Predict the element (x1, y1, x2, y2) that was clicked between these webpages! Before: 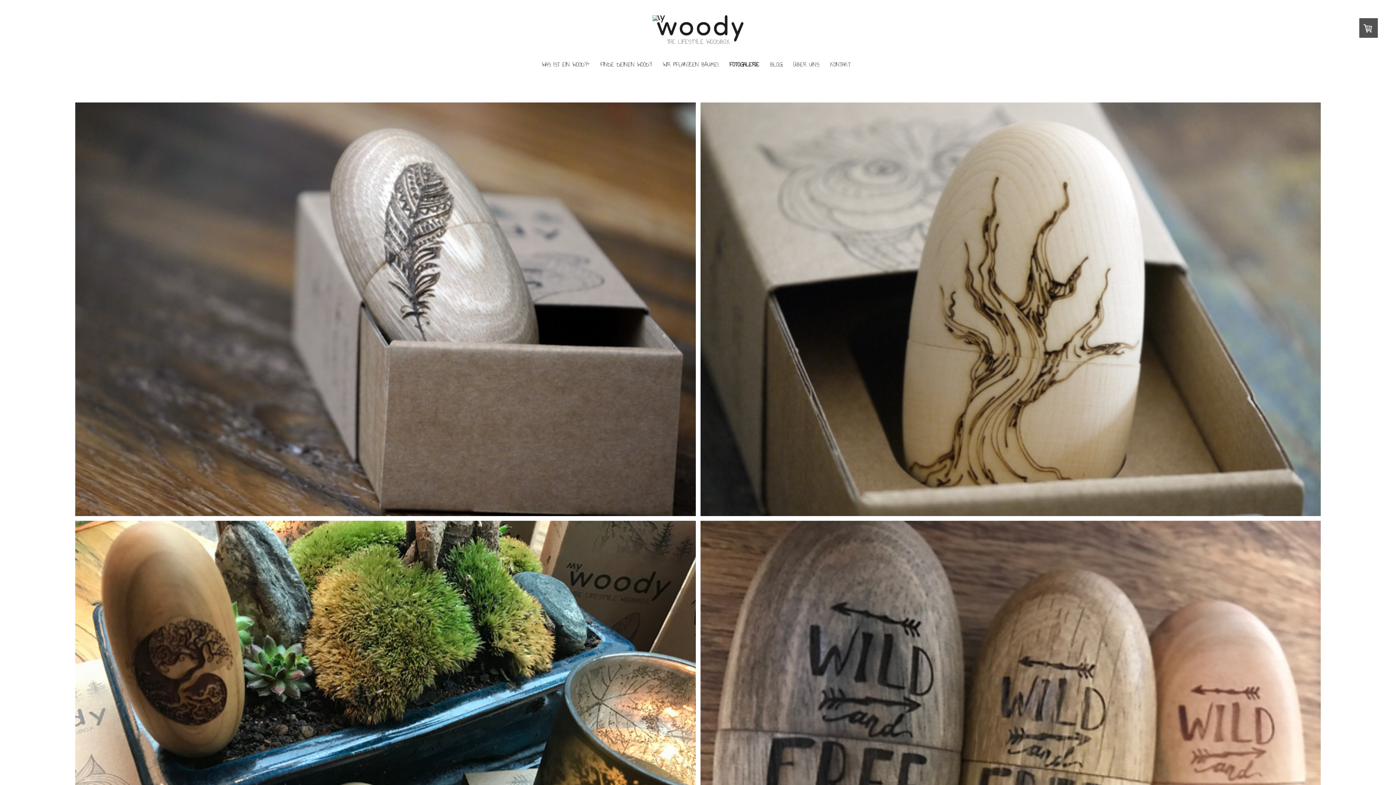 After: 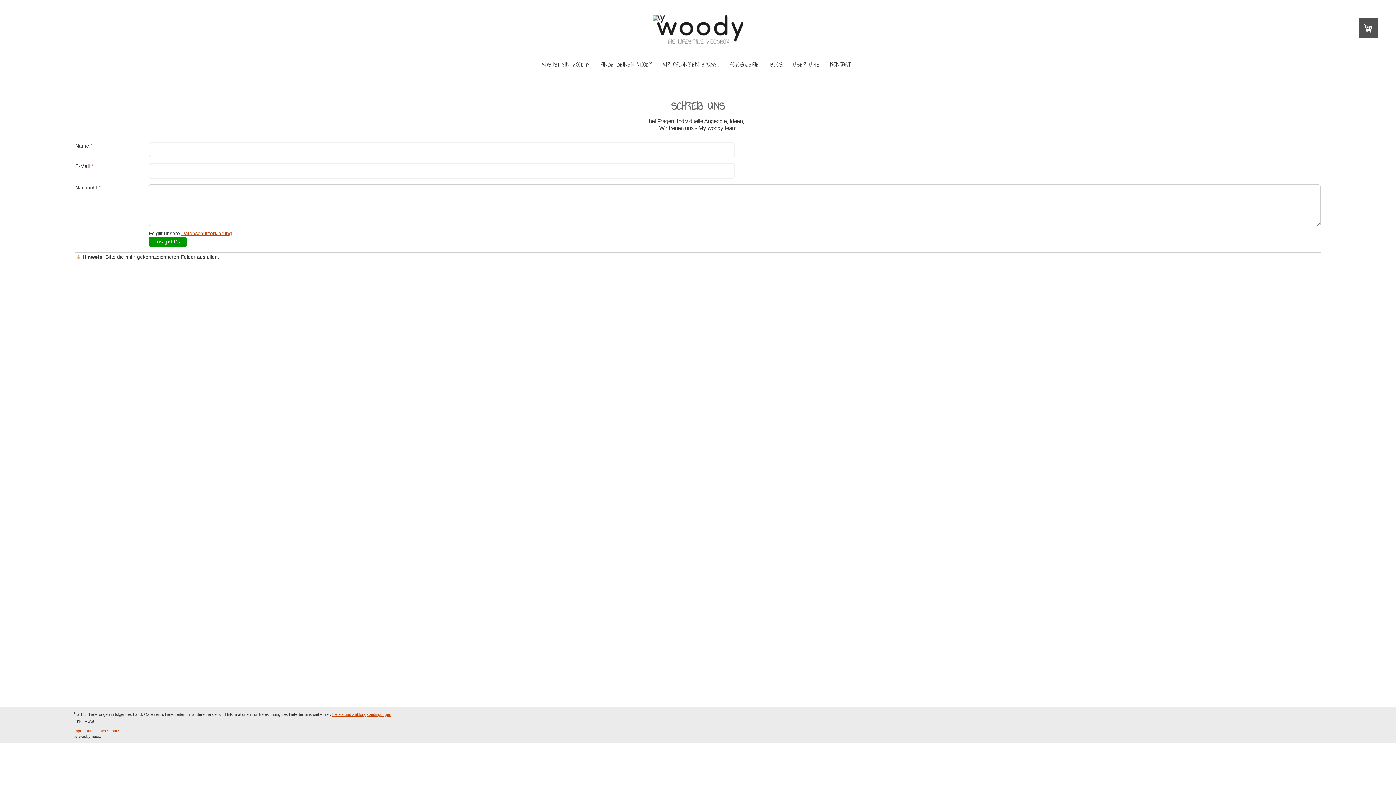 Action: label: KONTAKT bbox: (826, 57, 858, 71)